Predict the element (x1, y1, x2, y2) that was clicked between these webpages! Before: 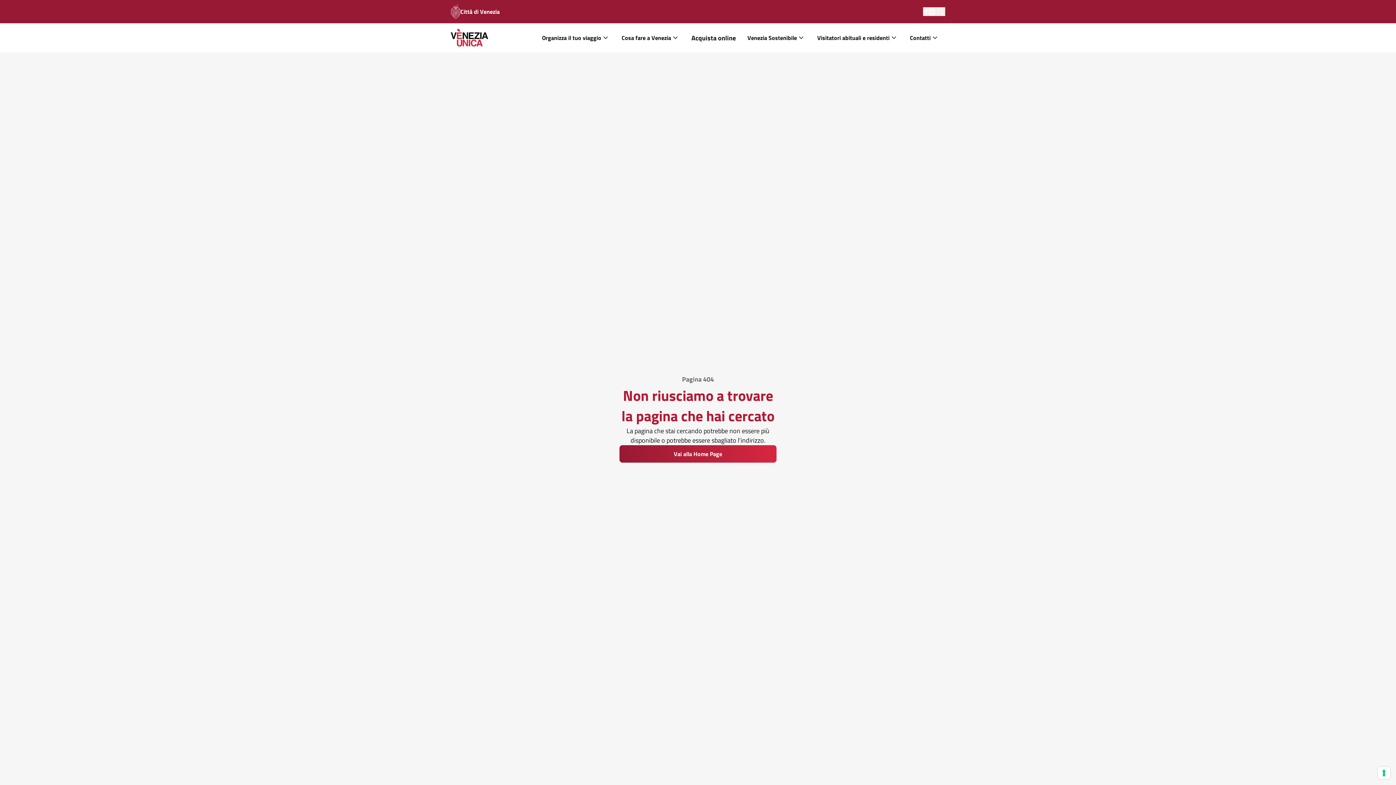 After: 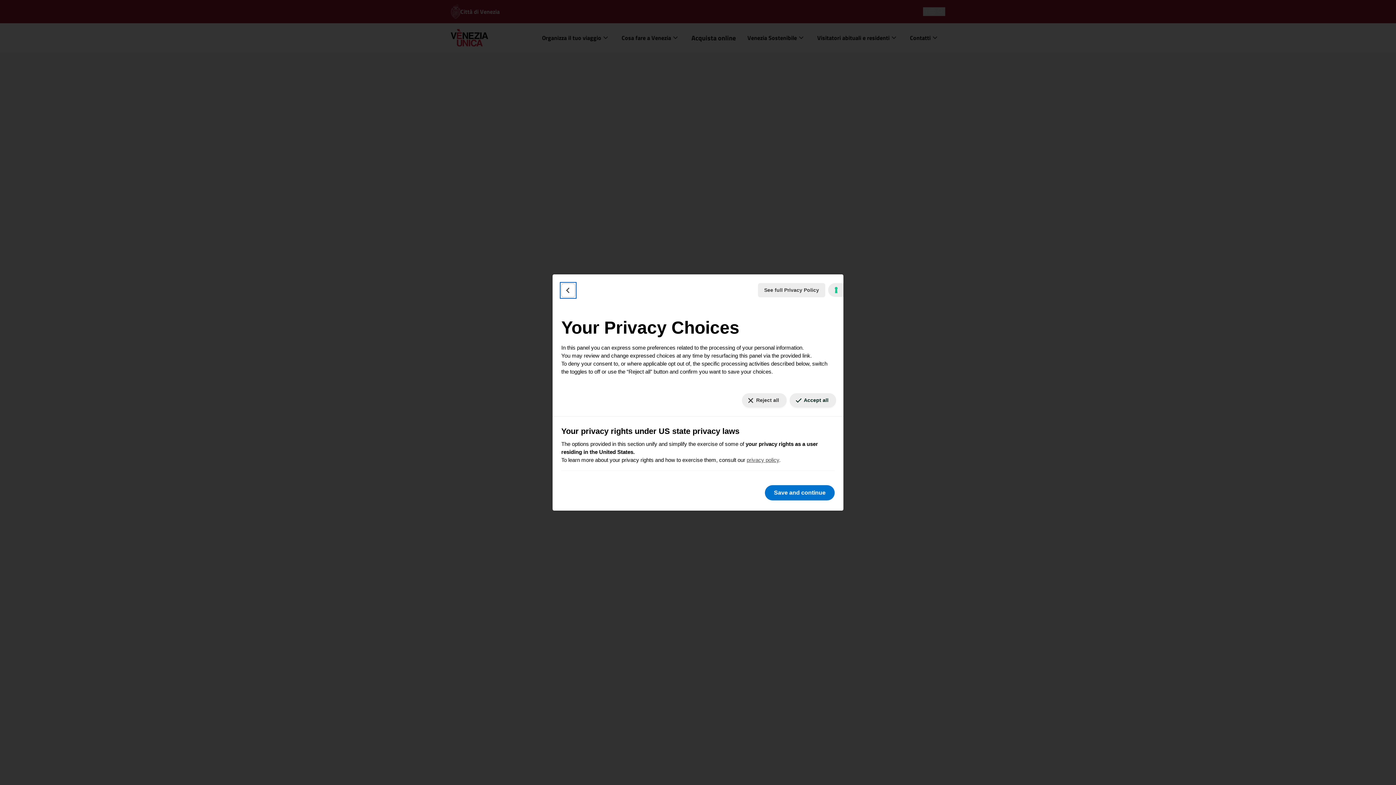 Action: bbox: (1378, 767, 1390, 779) label: Your consent preferences for tracking technologies